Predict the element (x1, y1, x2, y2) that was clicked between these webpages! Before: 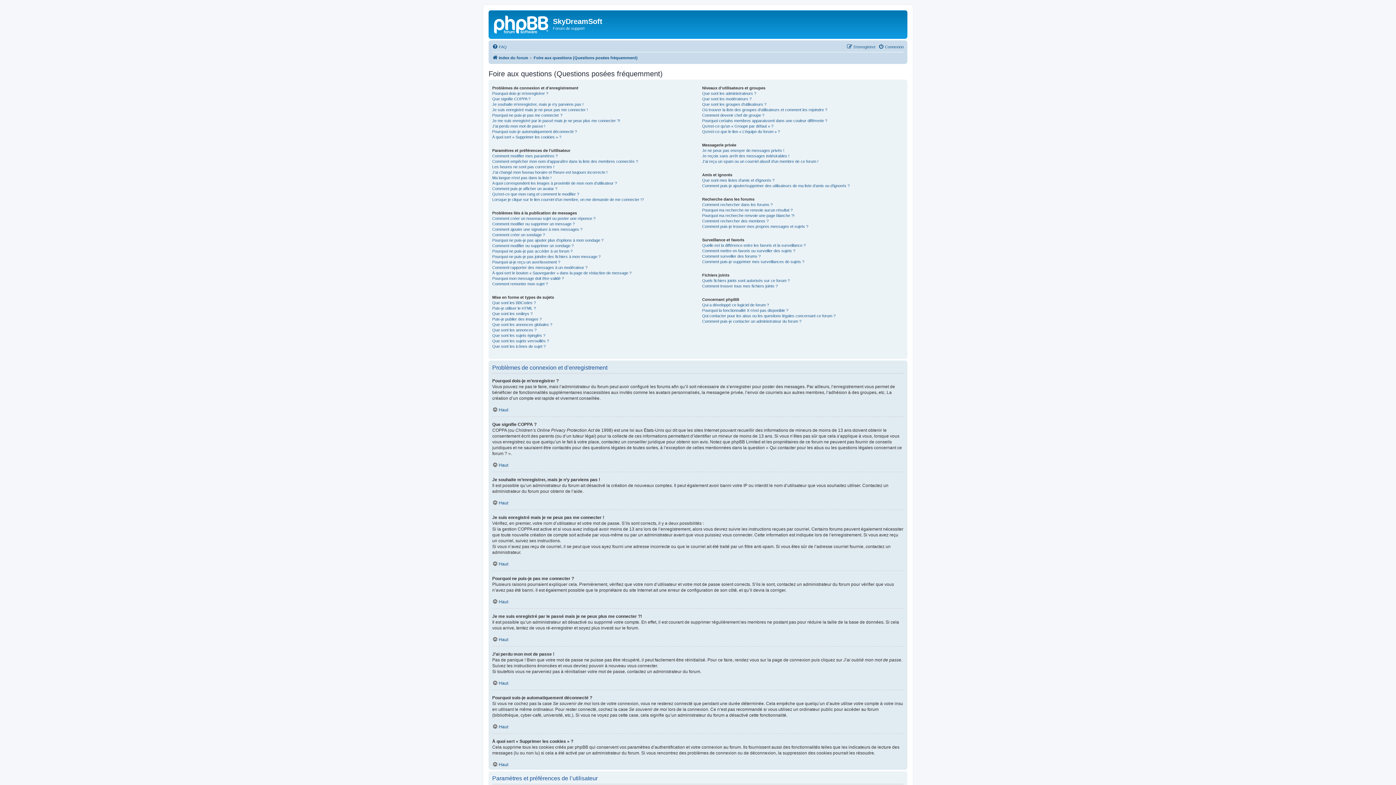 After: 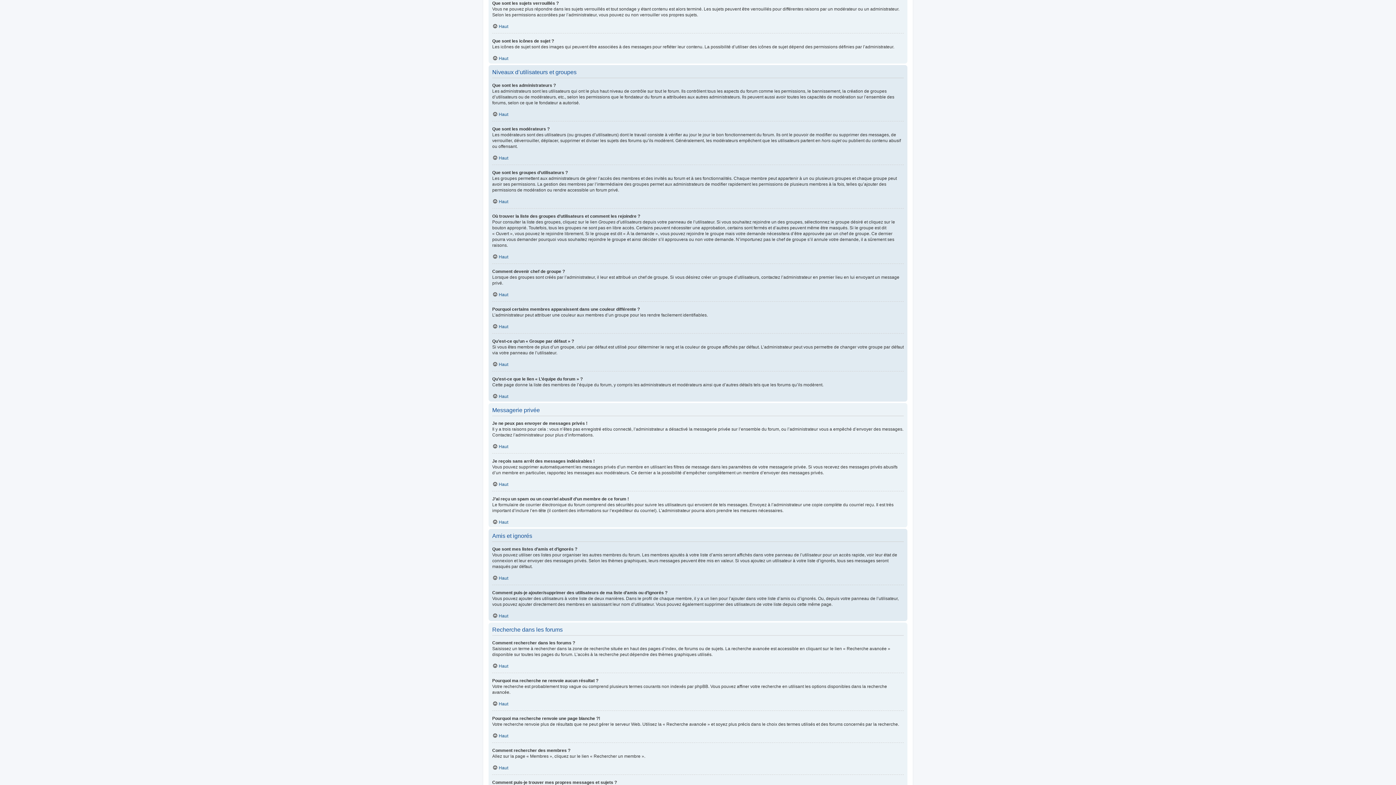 Action: label: Que sont les sujets verrouillés ? bbox: (492, 338, 549, 343)